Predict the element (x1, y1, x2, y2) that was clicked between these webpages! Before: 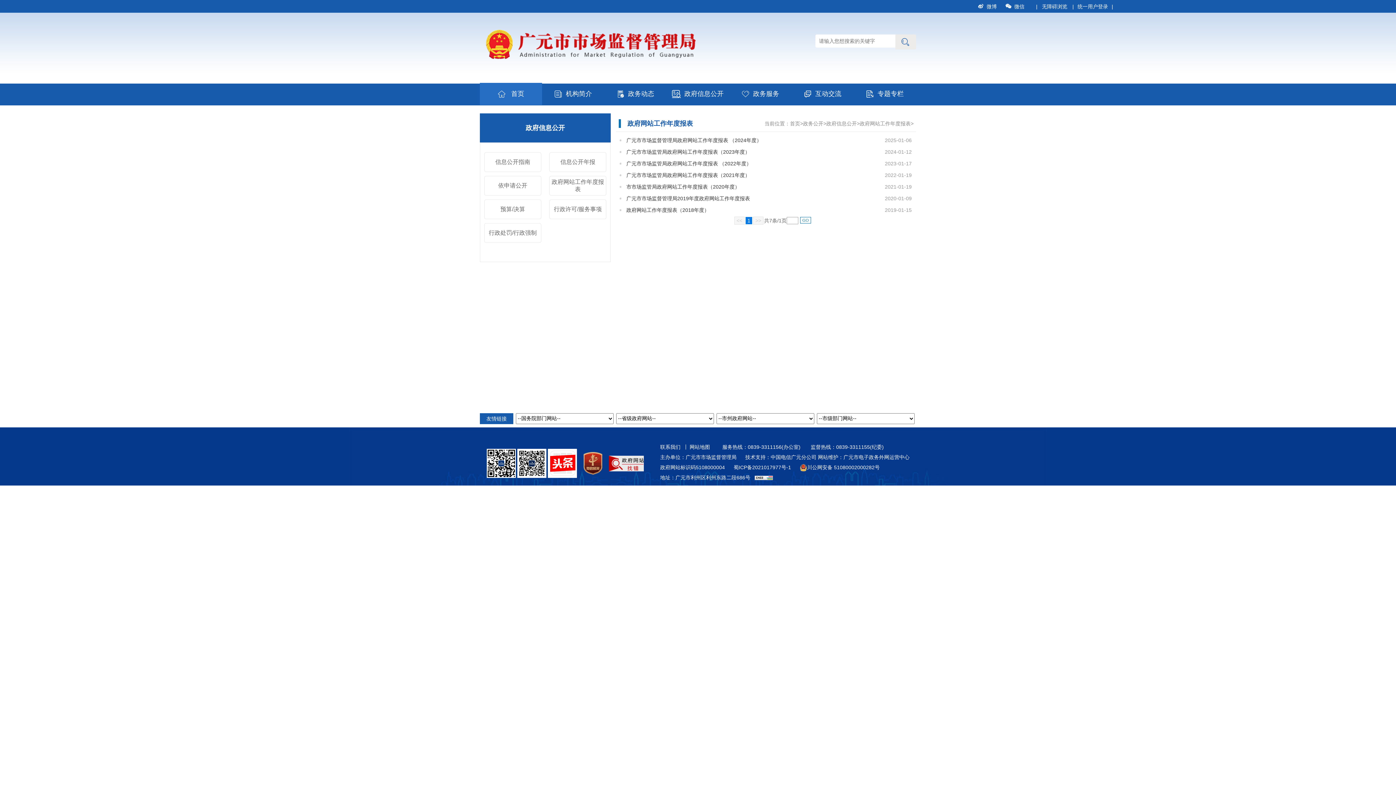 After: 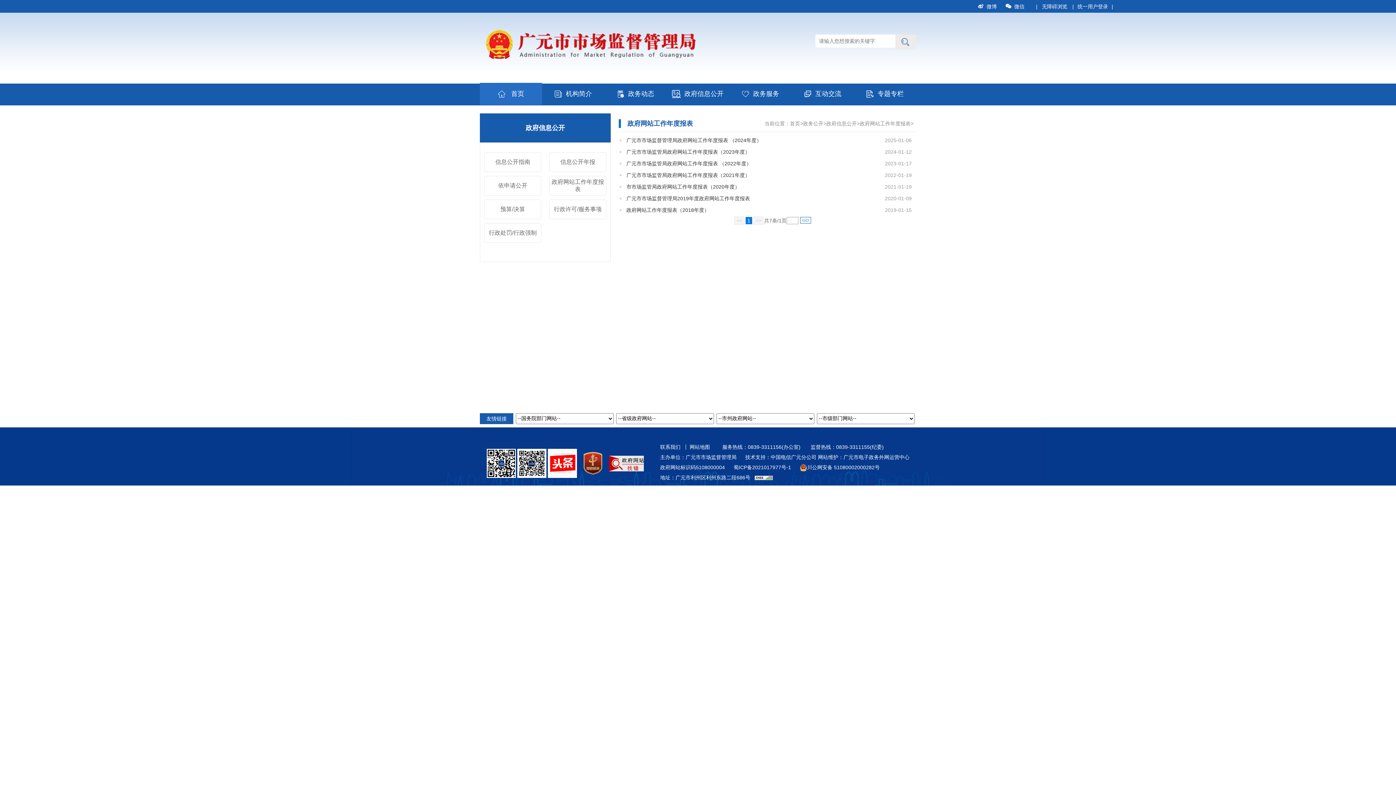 Action: bbox: (578, 460, 607, 466)